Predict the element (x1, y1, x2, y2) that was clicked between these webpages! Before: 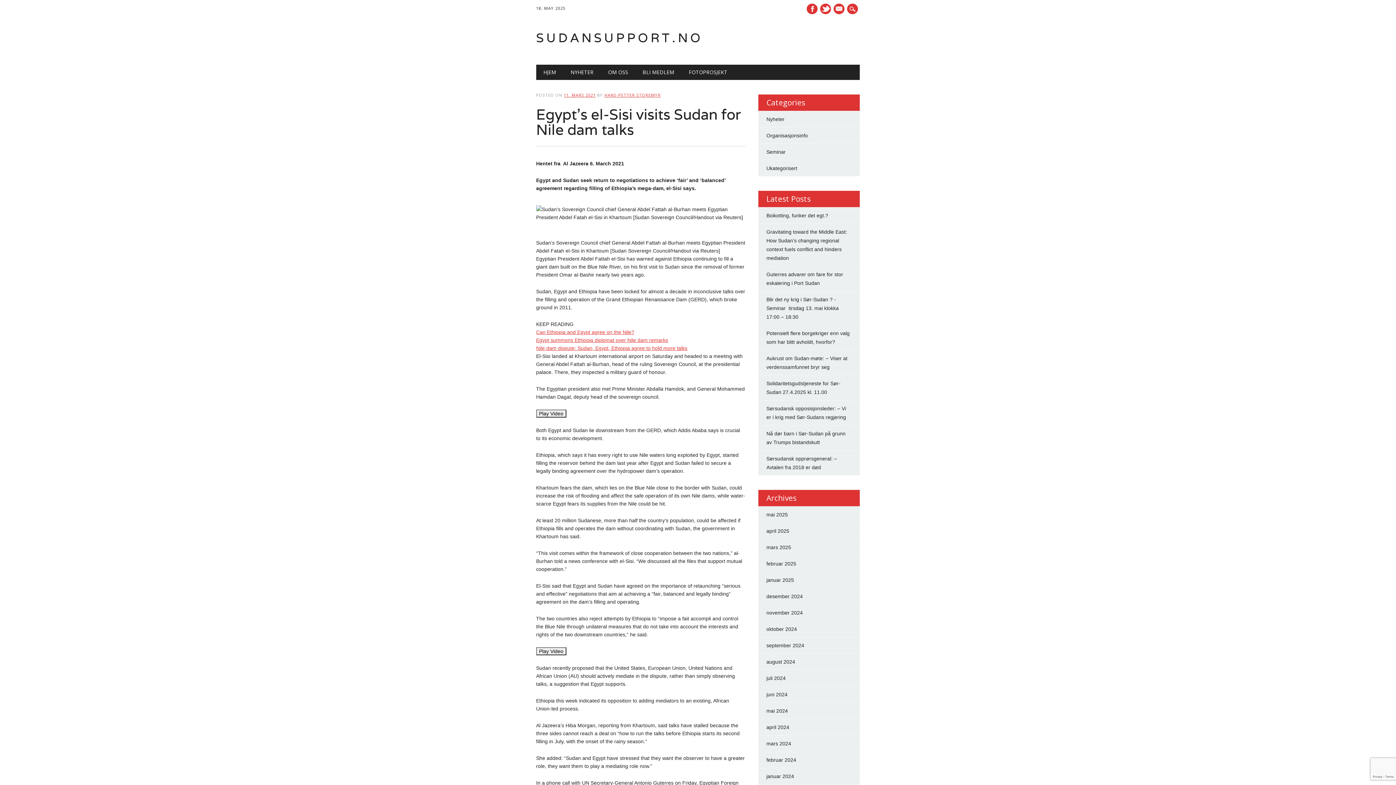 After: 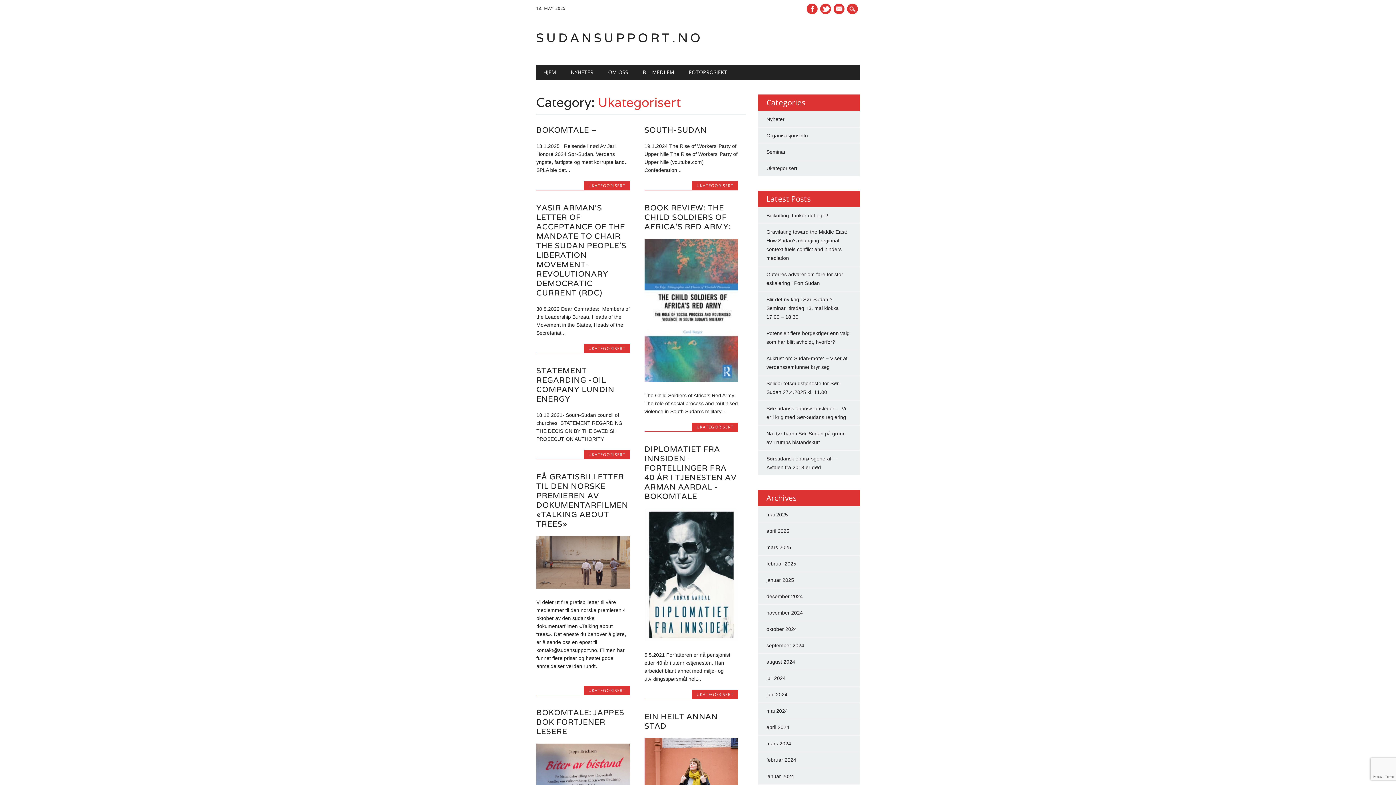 Action: bbox: (766, 165, 797, 171) label: Ukategorisert